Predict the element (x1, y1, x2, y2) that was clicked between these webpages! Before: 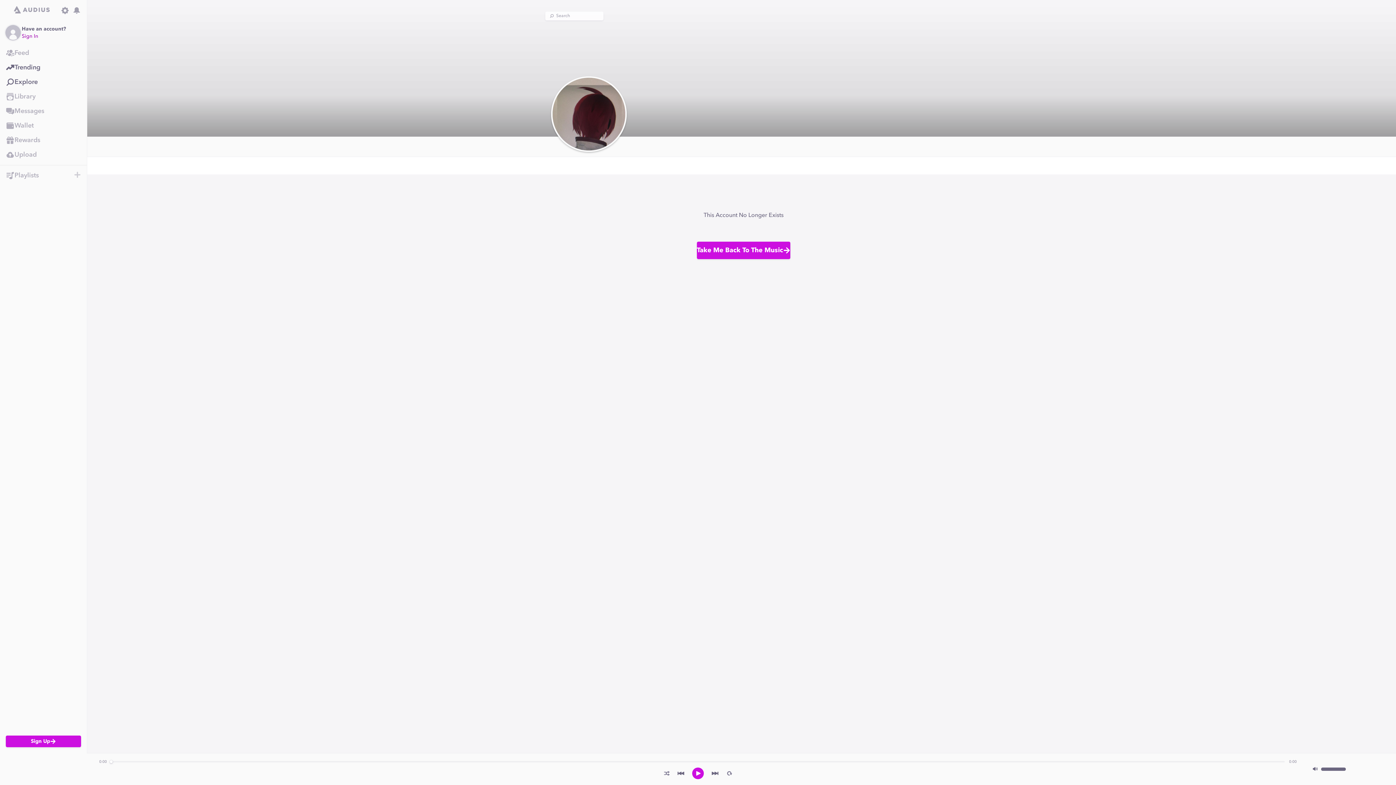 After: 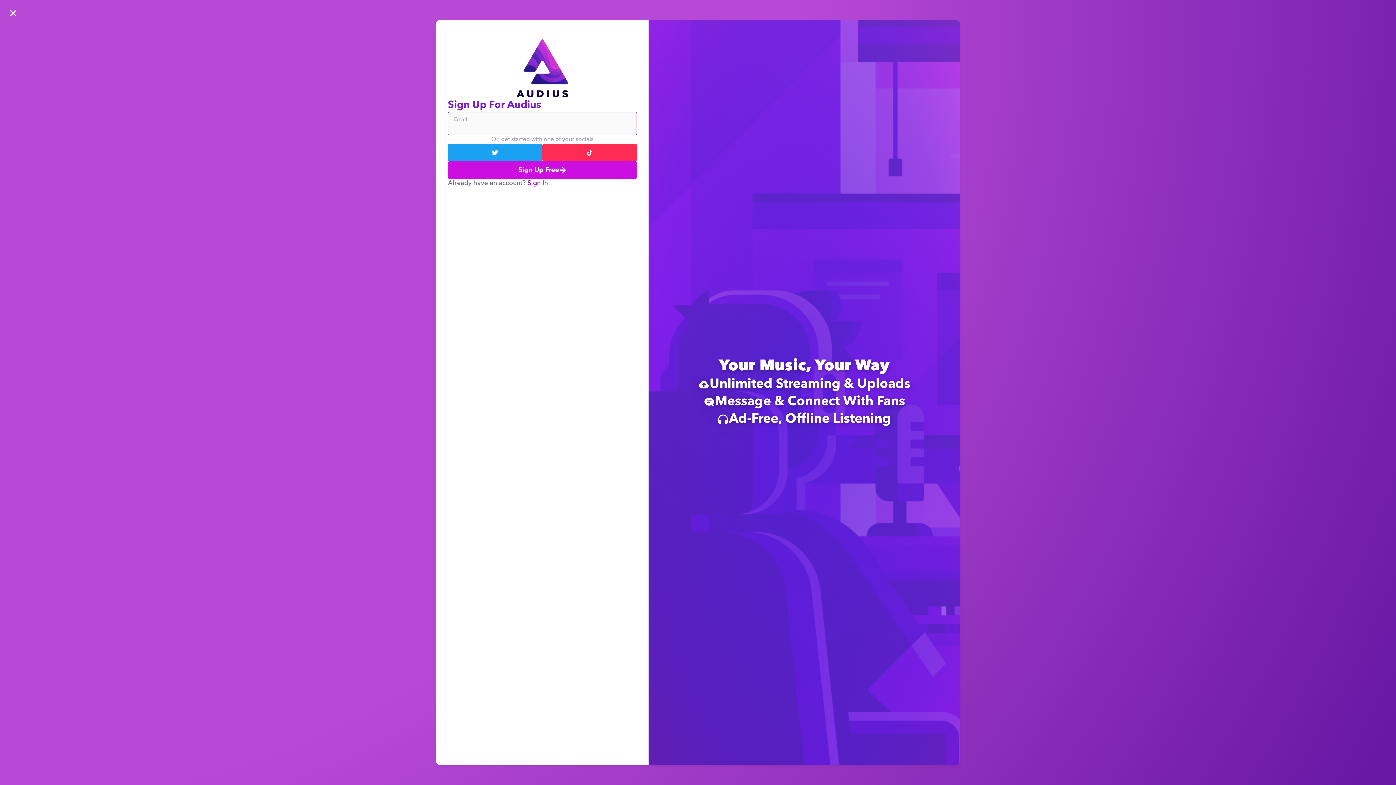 Action: bbox: (0, 147, 86, 162) label: Upload